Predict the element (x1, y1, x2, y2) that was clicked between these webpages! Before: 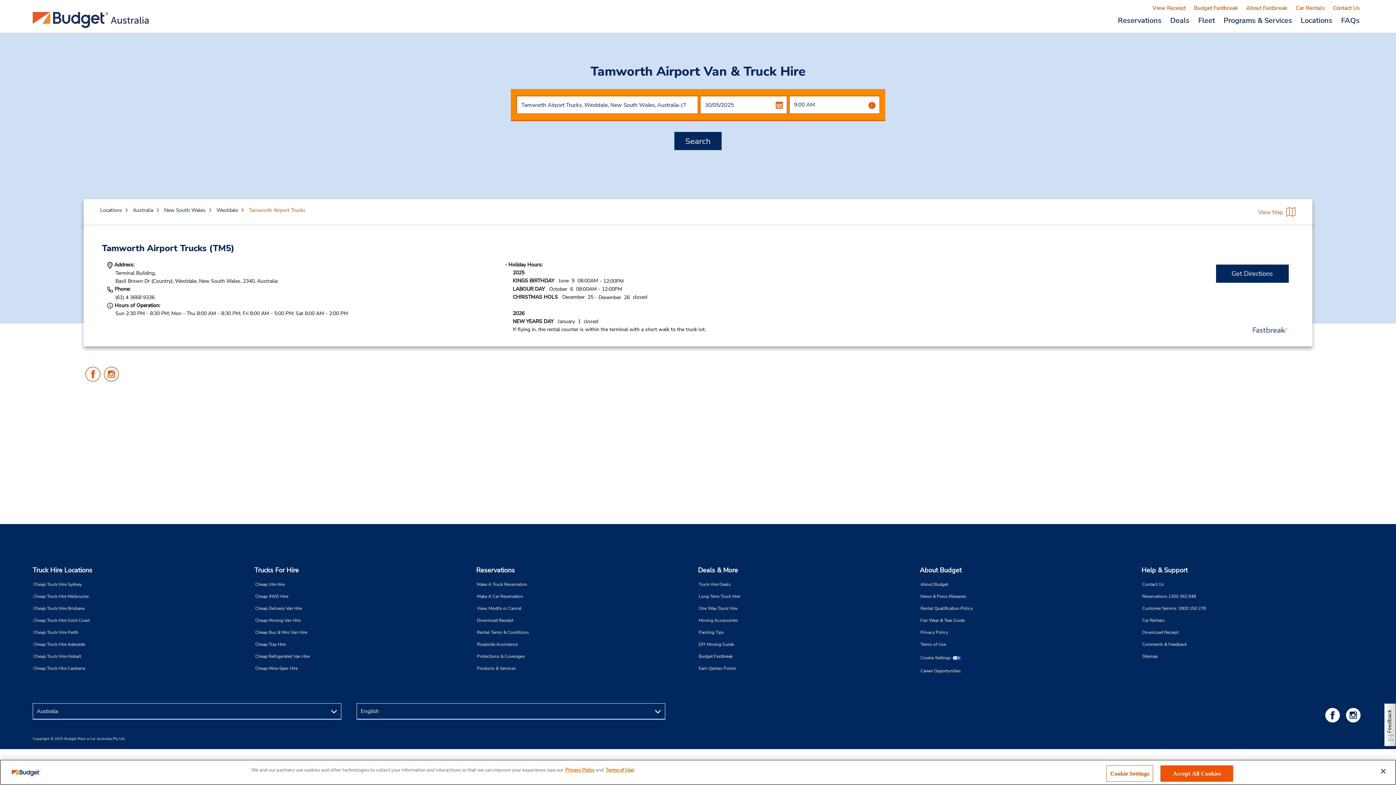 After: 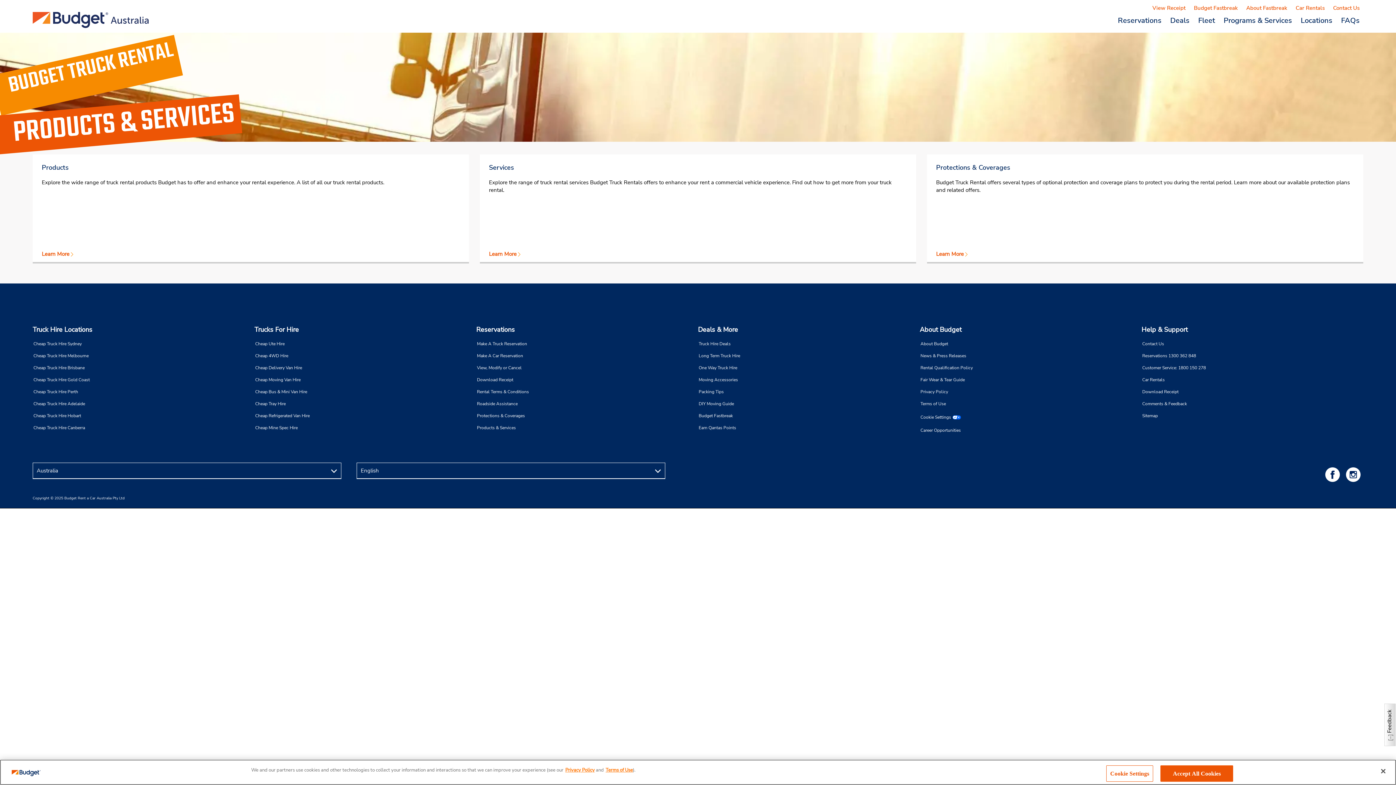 Action: label: Products & Services bbox: (477, 662, 687, 674)